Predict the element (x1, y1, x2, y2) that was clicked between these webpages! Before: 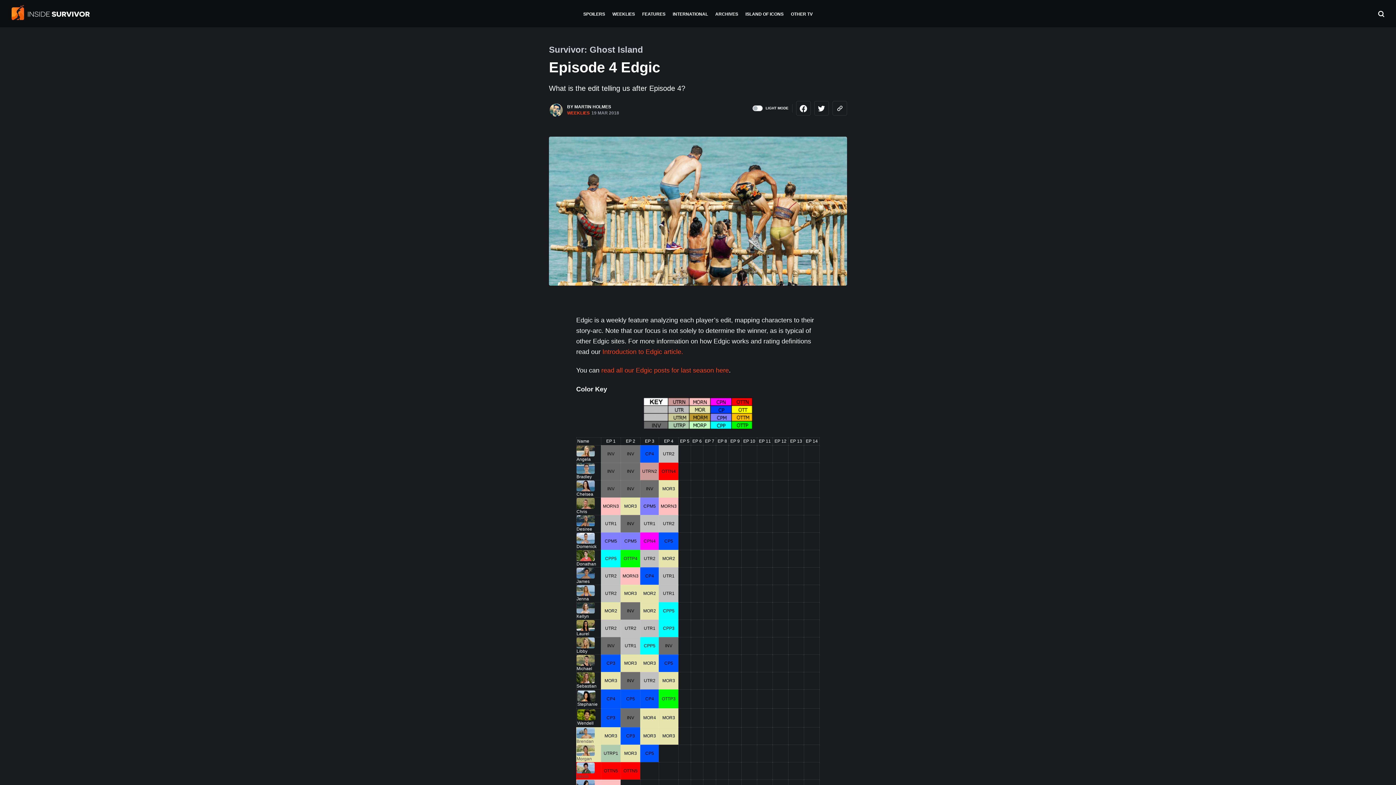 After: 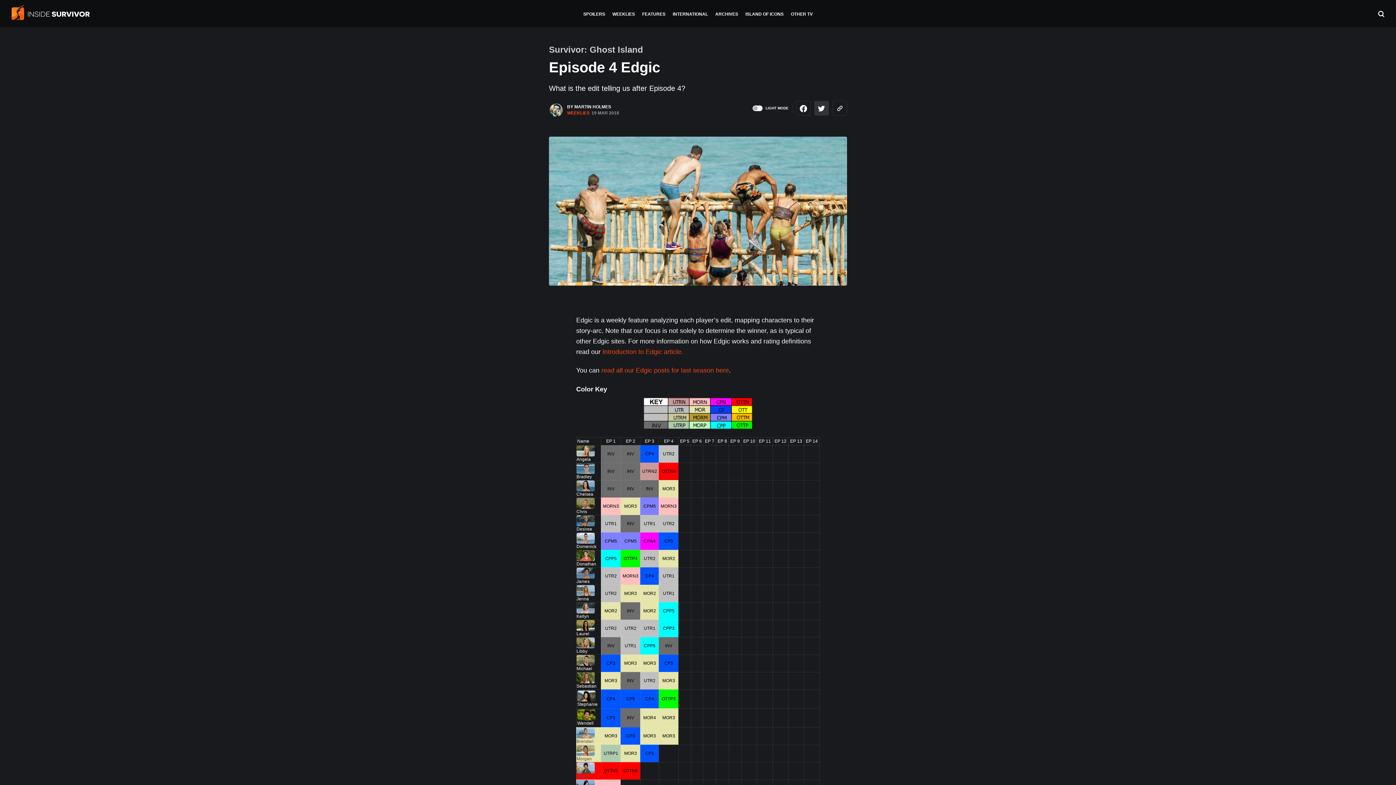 Action: bbox: (814, 101, 829, 115)